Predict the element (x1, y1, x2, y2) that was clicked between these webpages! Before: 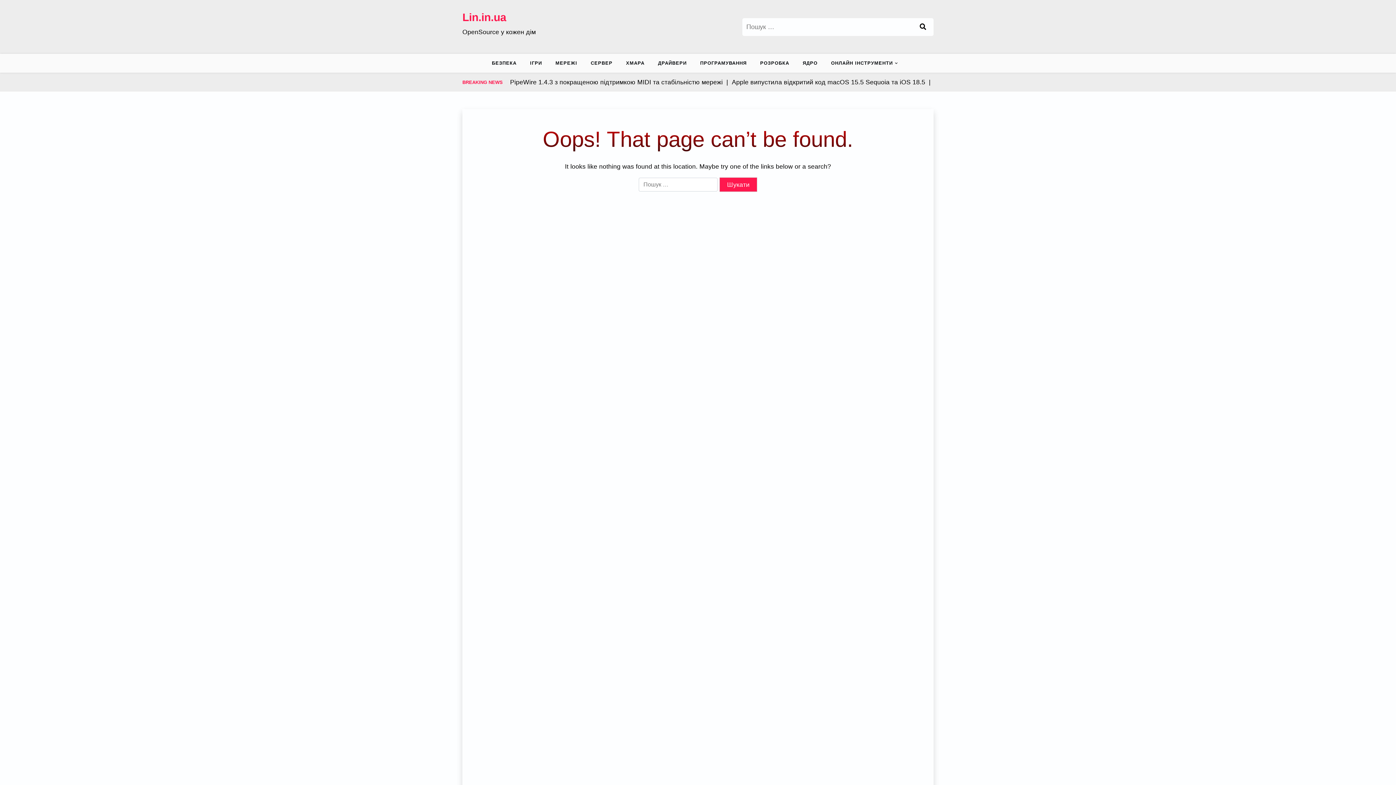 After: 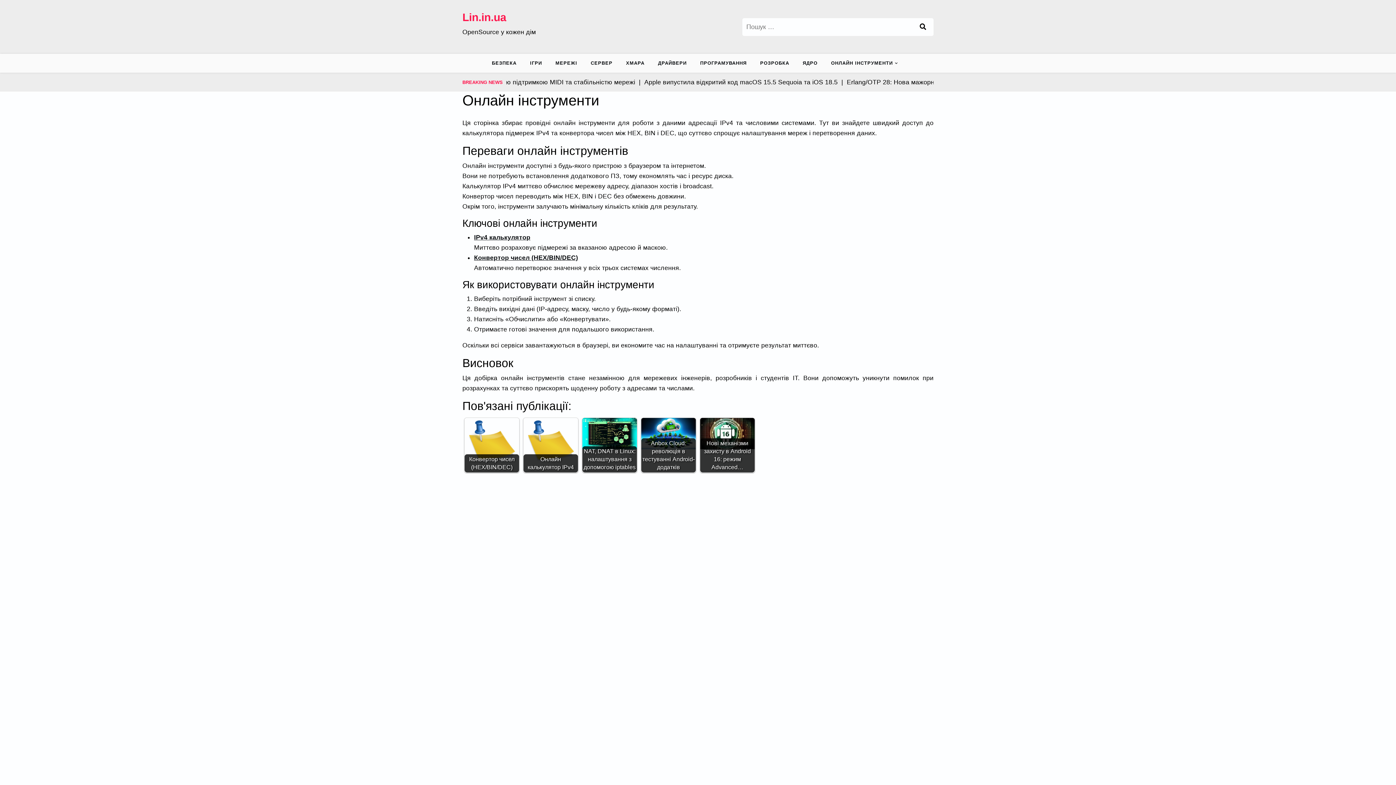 Action: label: ОНЛАЙН ІНСТРУМЕНТИ bbox: (825, 53, 898, 72)